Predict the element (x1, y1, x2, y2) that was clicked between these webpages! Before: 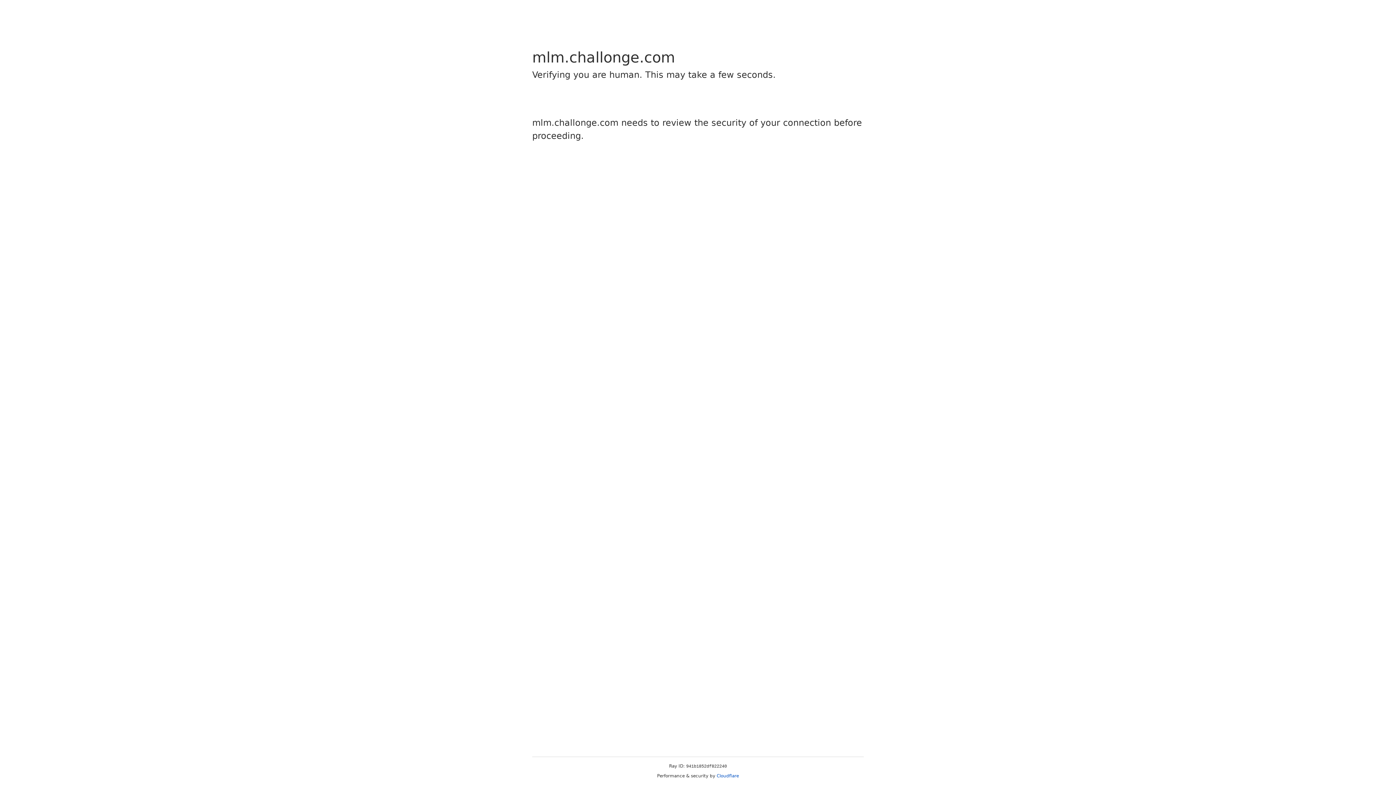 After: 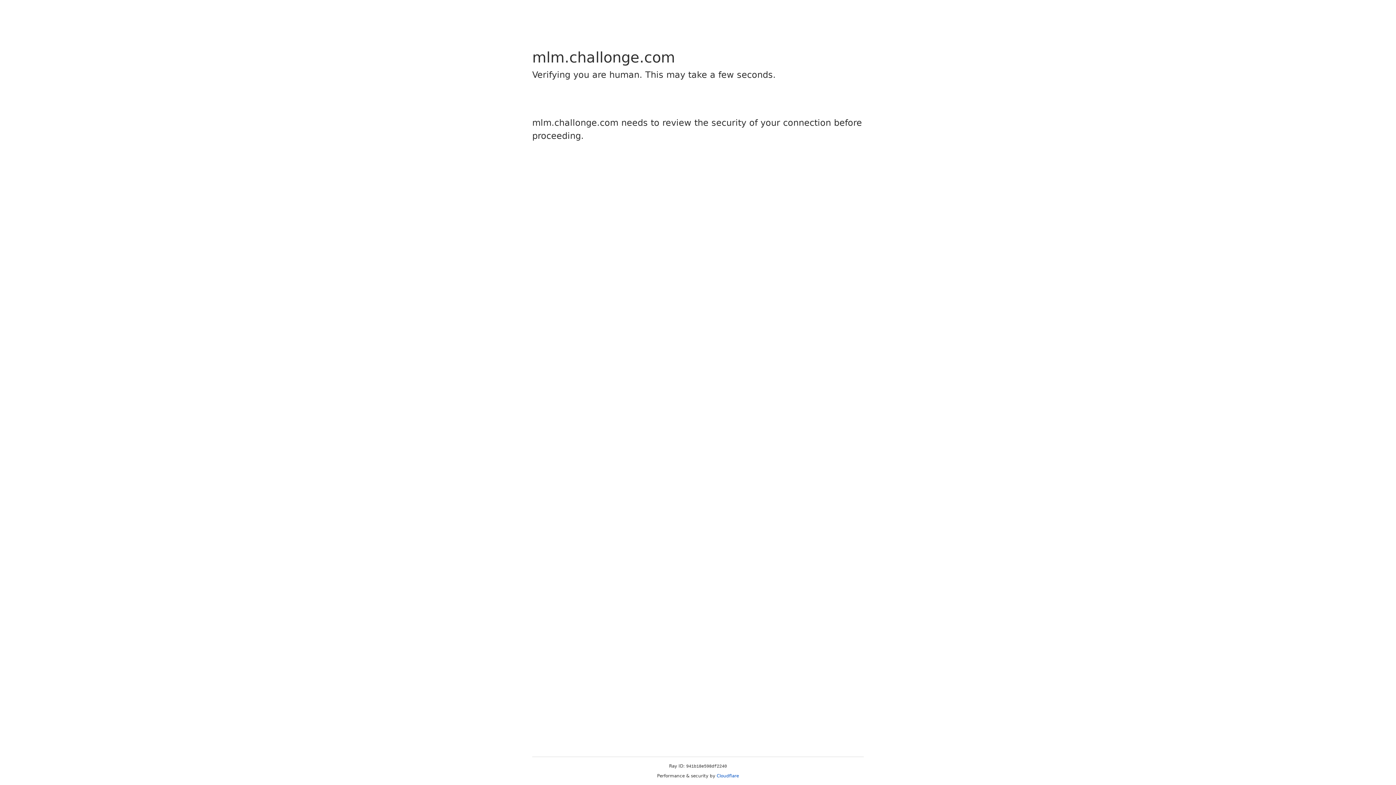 Action: bbox: (716, 773, 739, 778) label: Cloudflare